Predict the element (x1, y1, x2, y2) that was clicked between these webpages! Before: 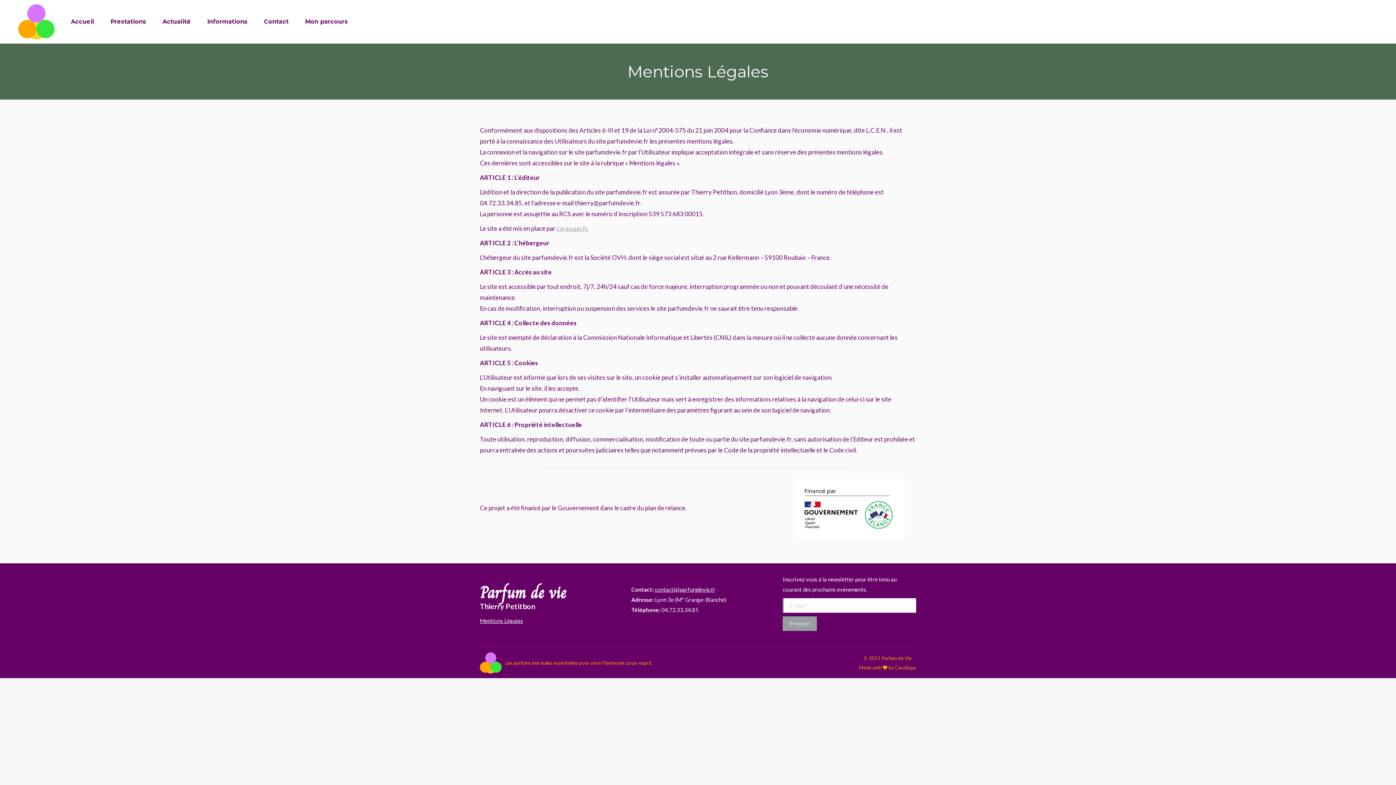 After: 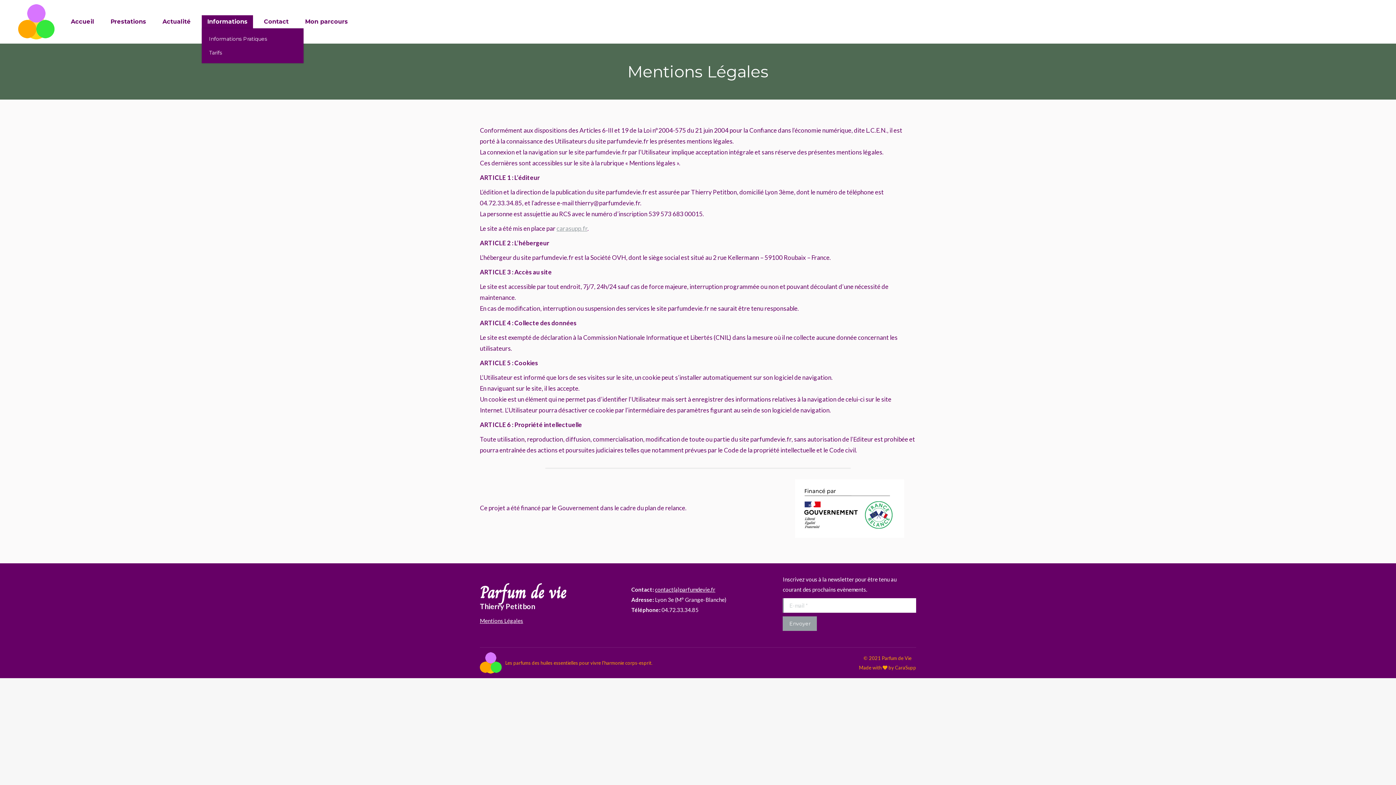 Action: label: Informations bbox: (201, 15, 253, 28)